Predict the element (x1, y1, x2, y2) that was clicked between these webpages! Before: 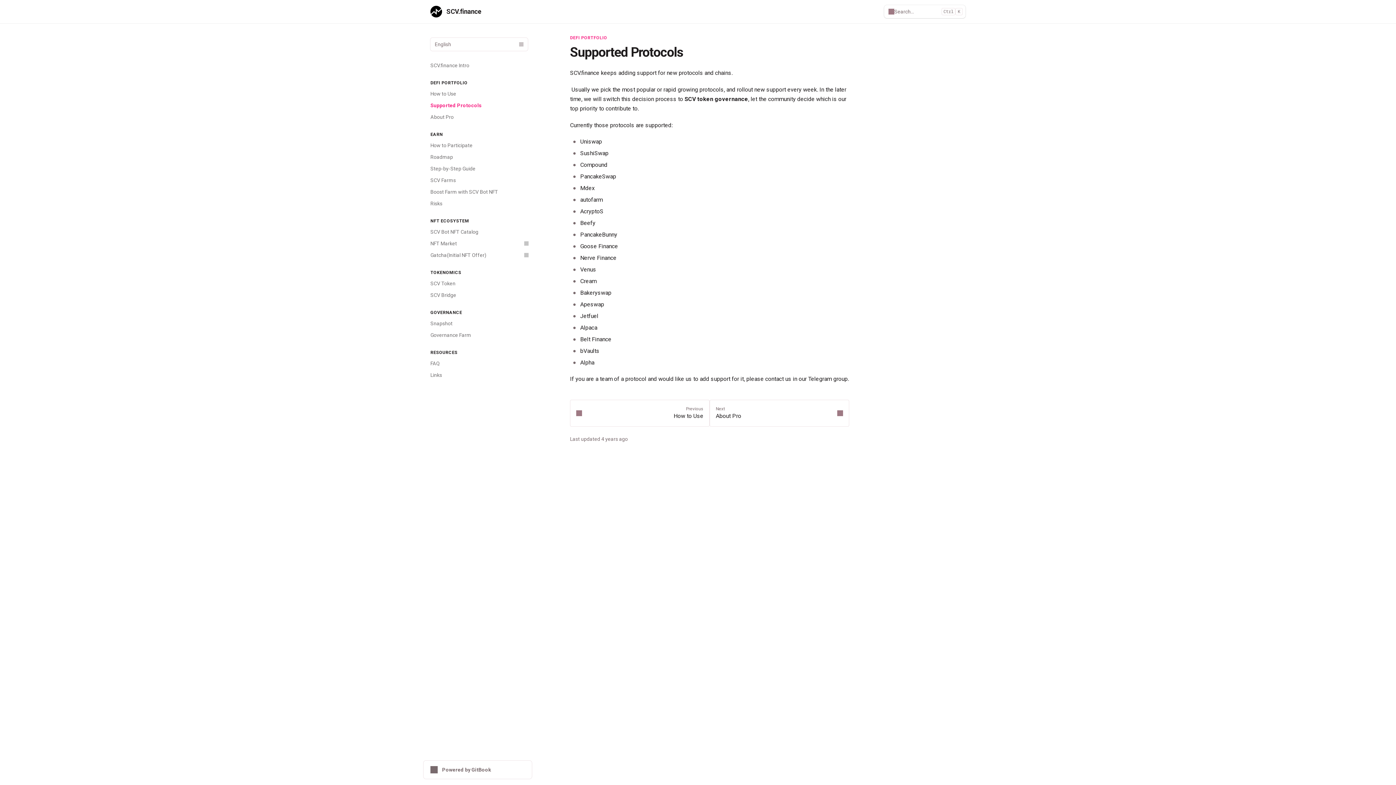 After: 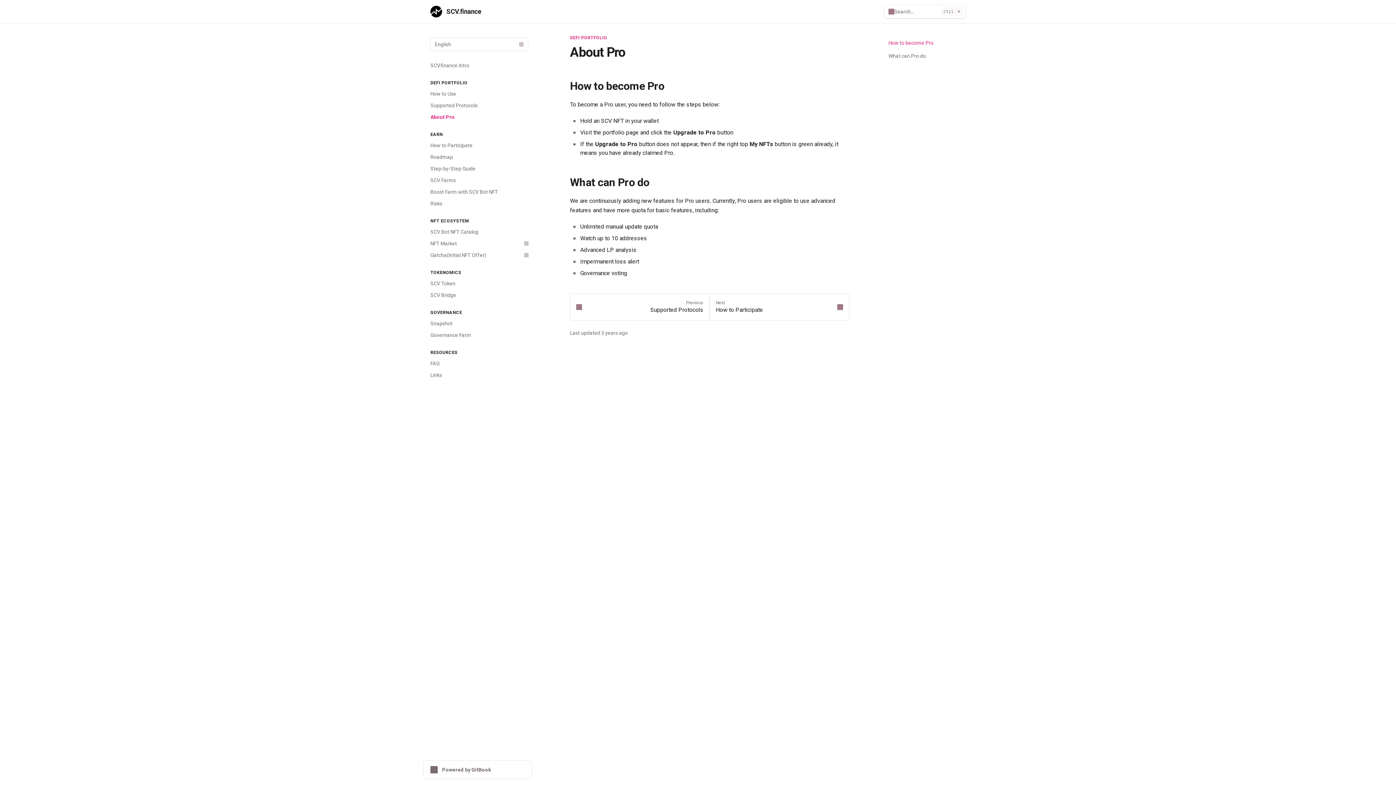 Action: bbox: (426, 111, 532, 122) label: About Pro